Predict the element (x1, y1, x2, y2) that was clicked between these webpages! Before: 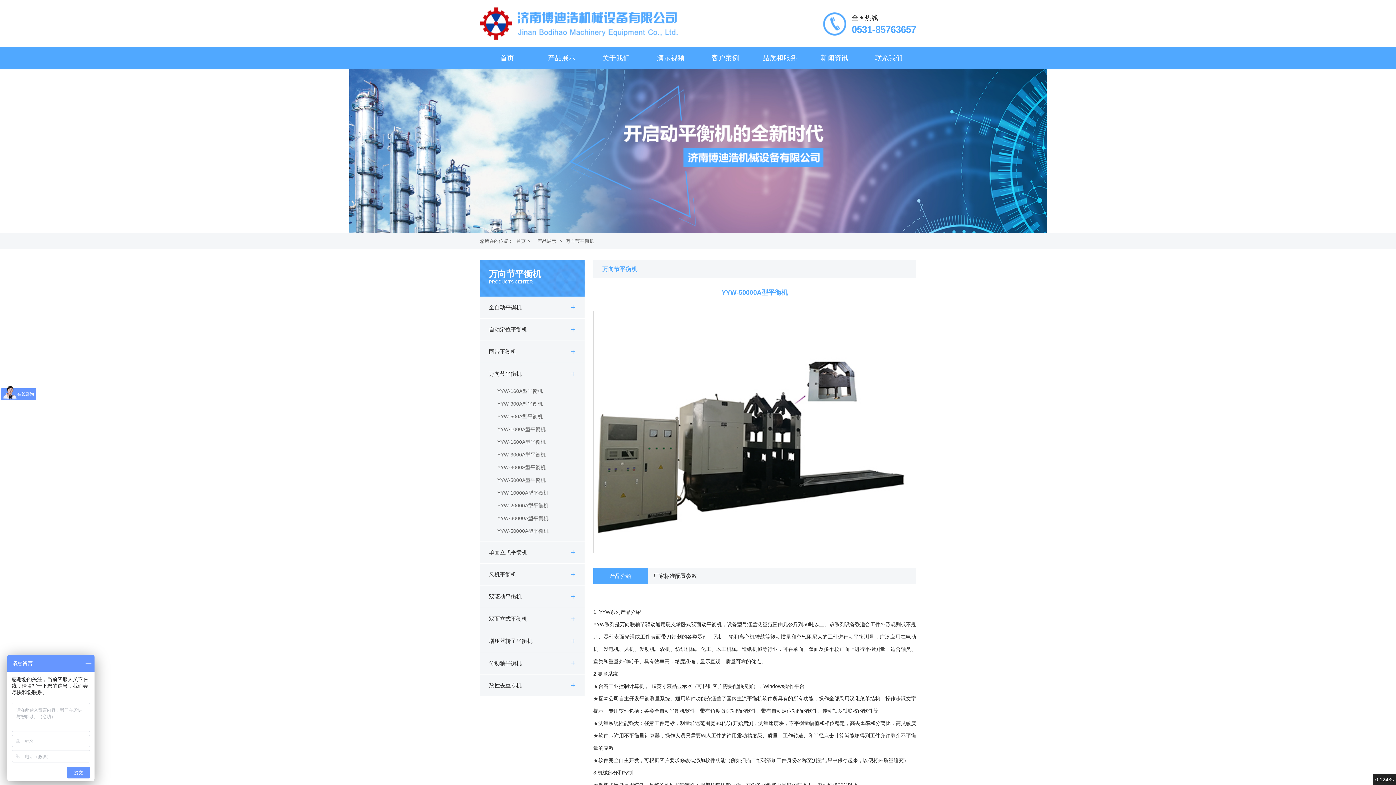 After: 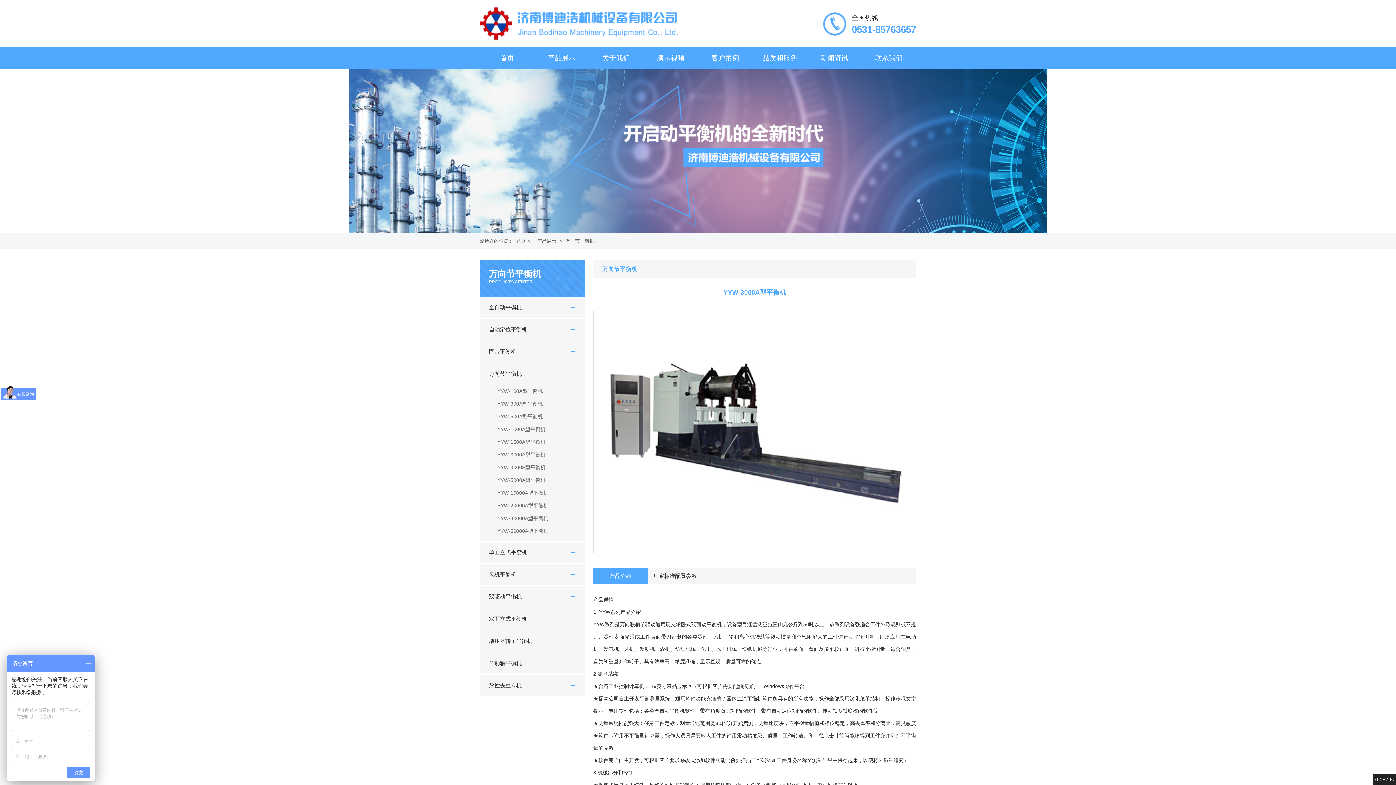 Action: bbox: (497, 448, 575, 461) label: YYW-3000A型平衡机